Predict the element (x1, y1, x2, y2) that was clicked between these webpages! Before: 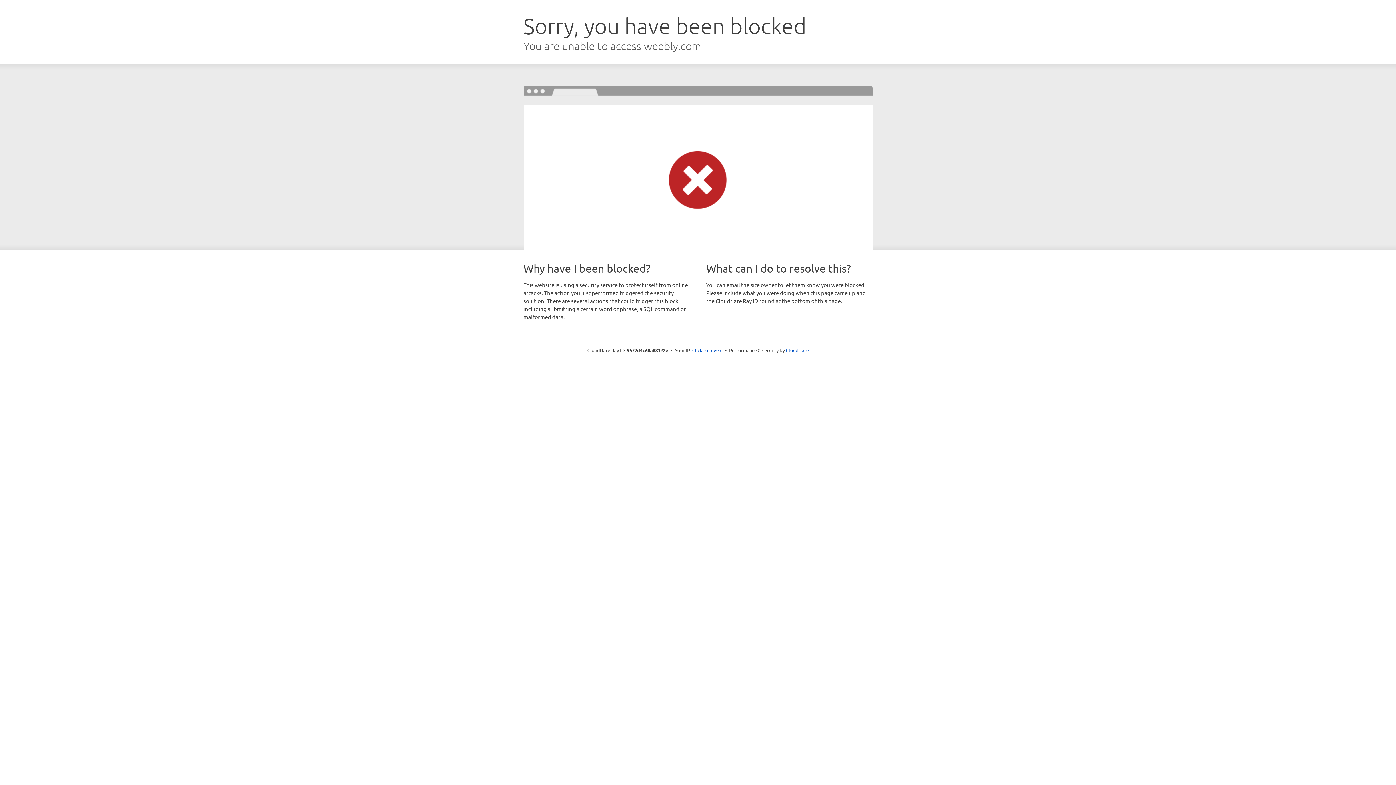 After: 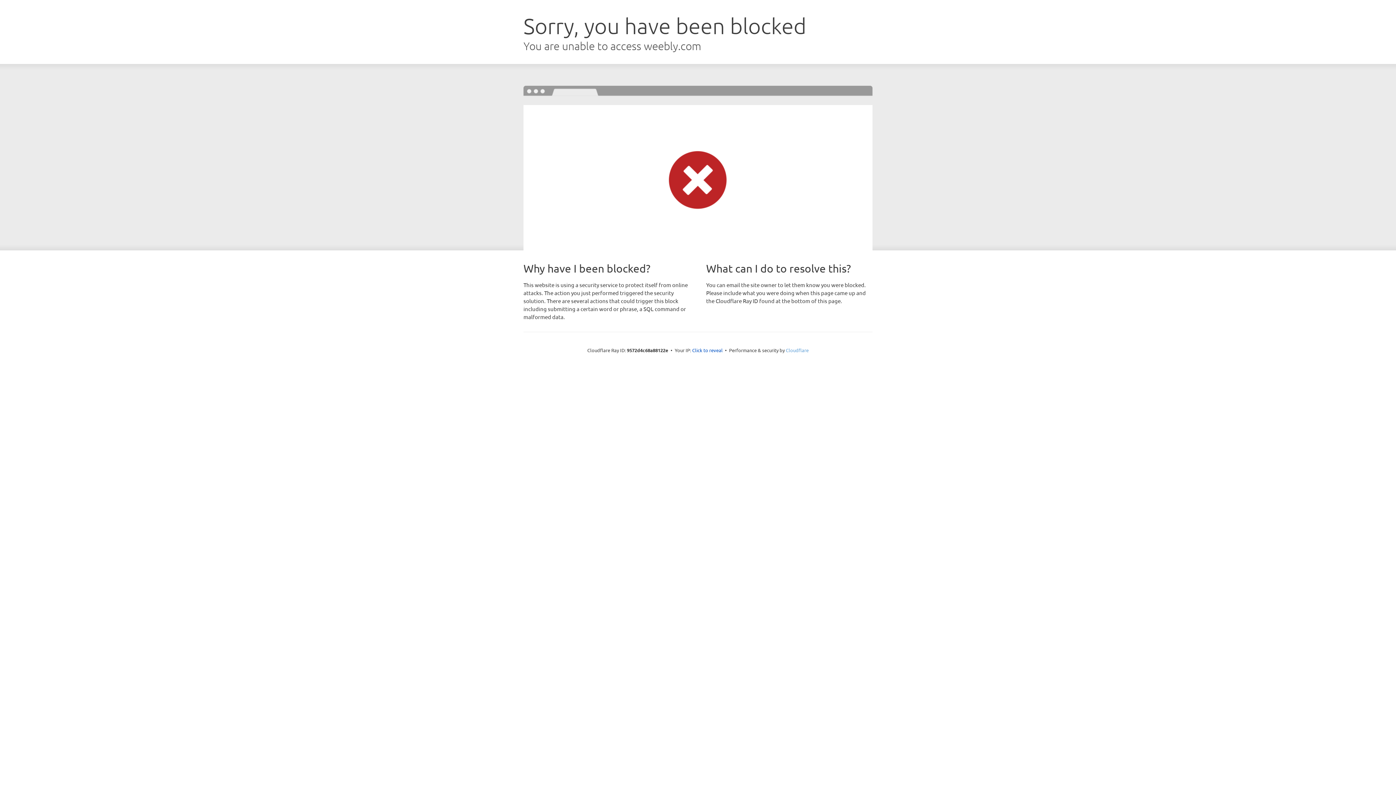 Action: label: Cloudflare bbox: (786, 347, 808, 353)